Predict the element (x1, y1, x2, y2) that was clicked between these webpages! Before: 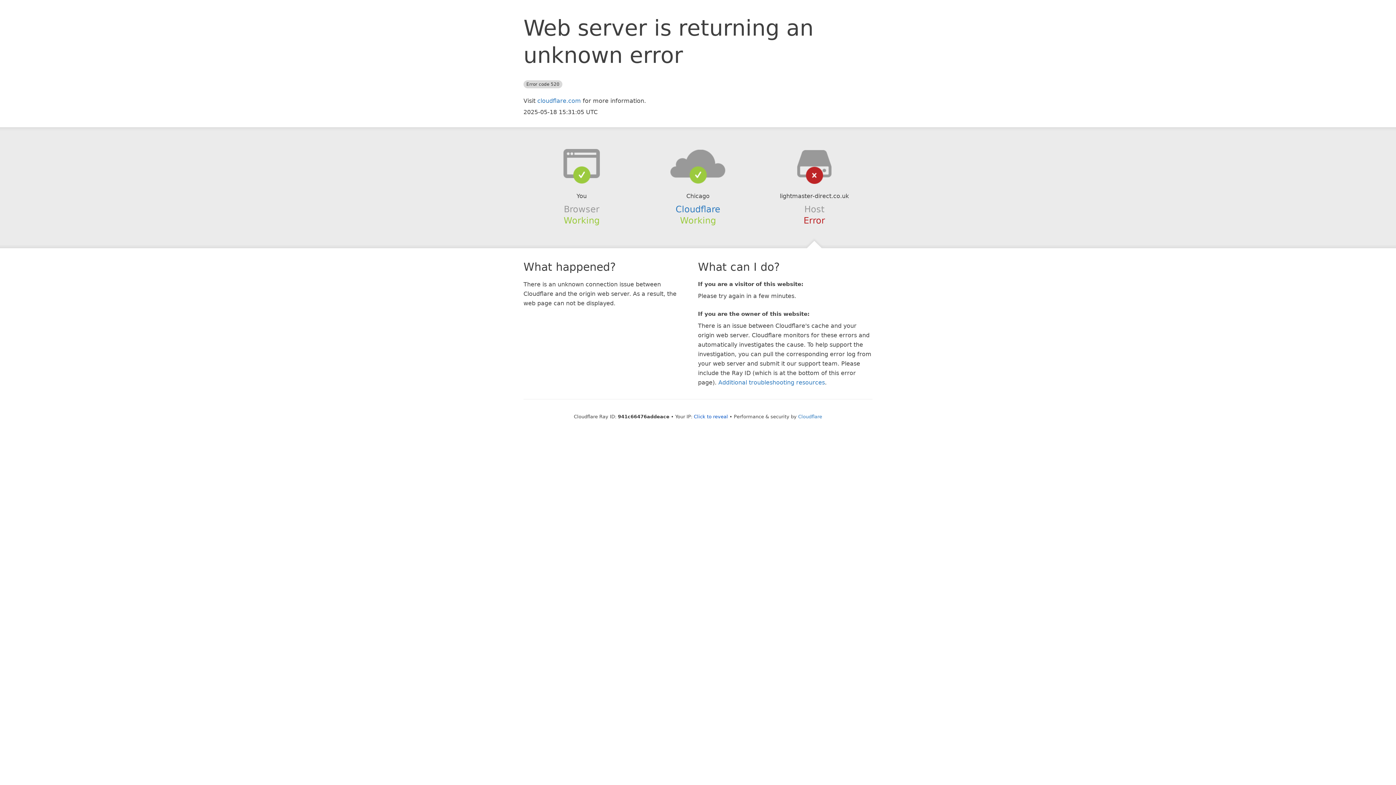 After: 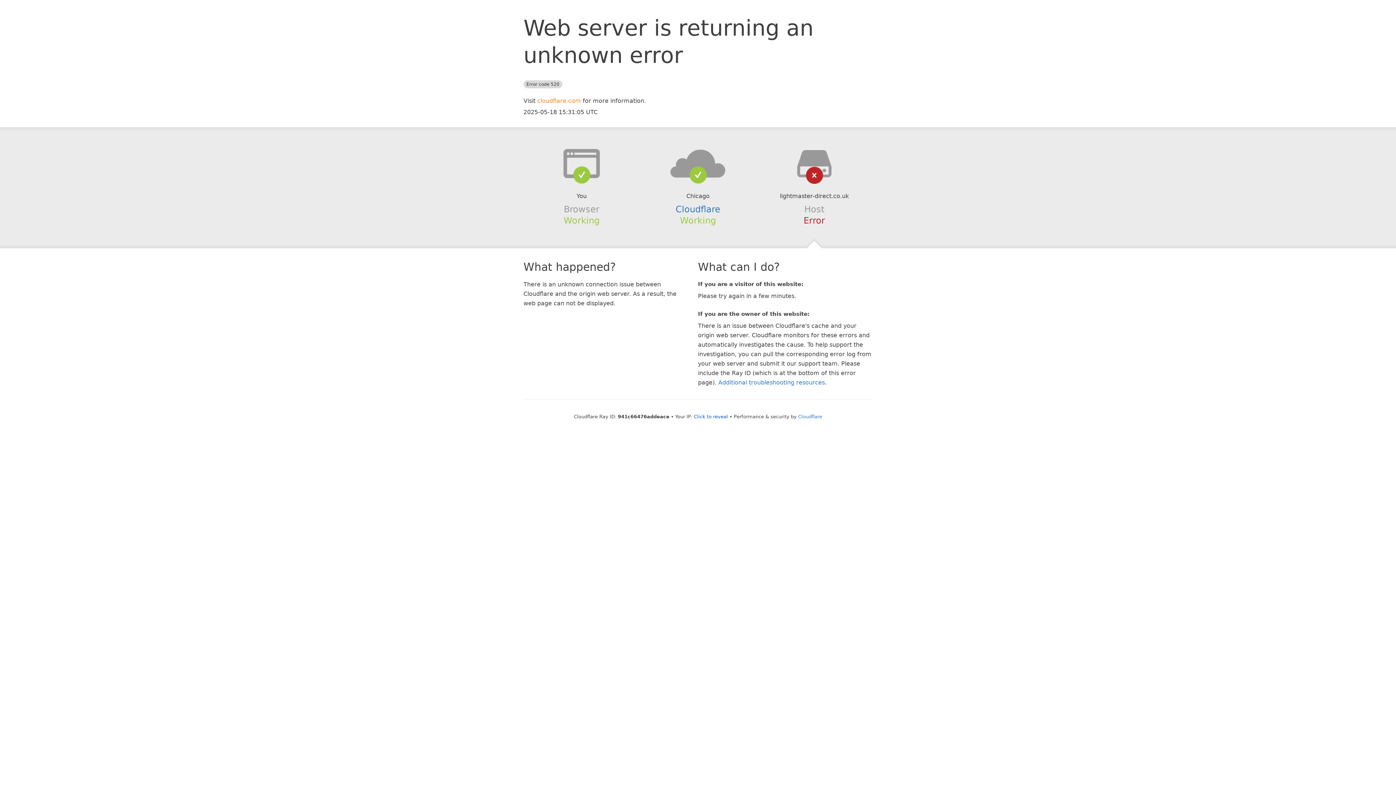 Action: bbox: (537, 97, 581, 104) label: cloudflare.com